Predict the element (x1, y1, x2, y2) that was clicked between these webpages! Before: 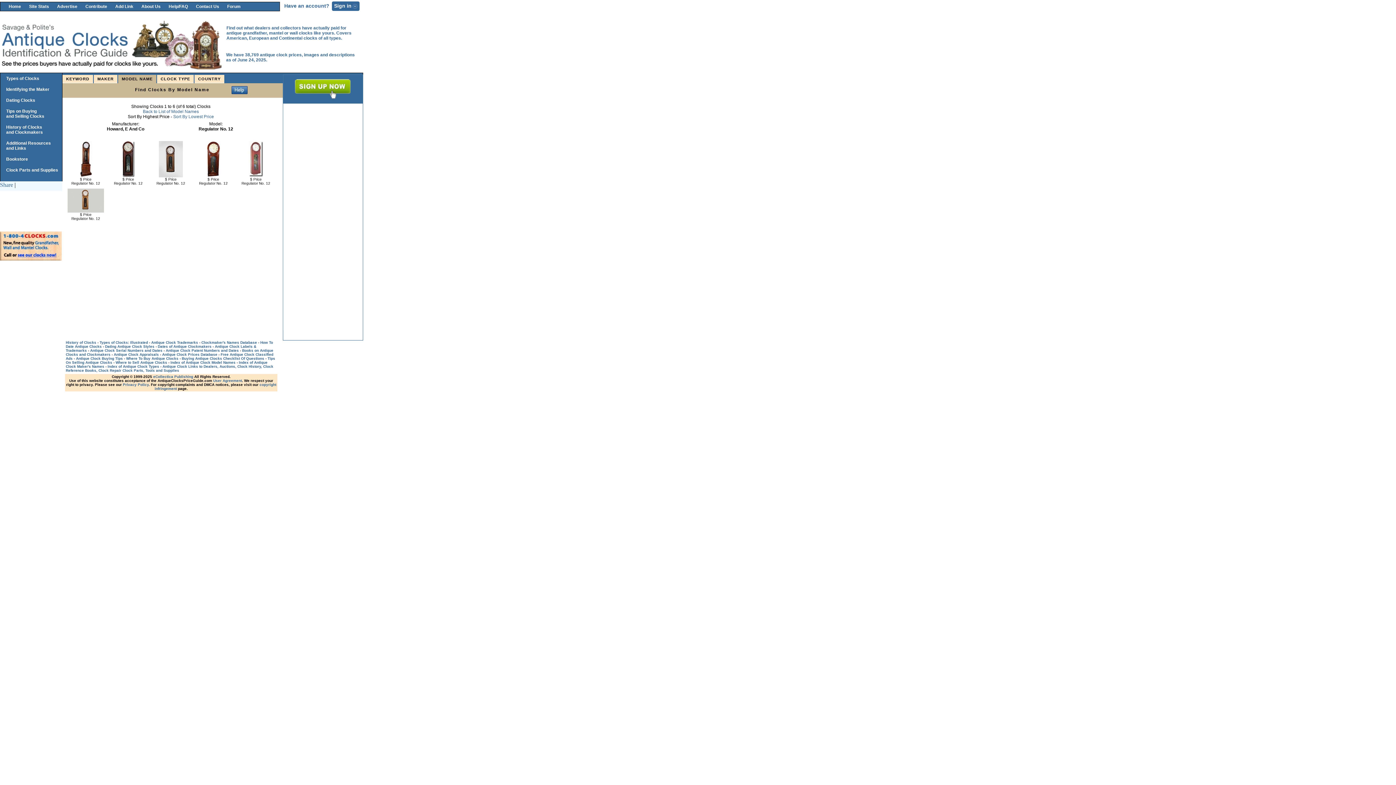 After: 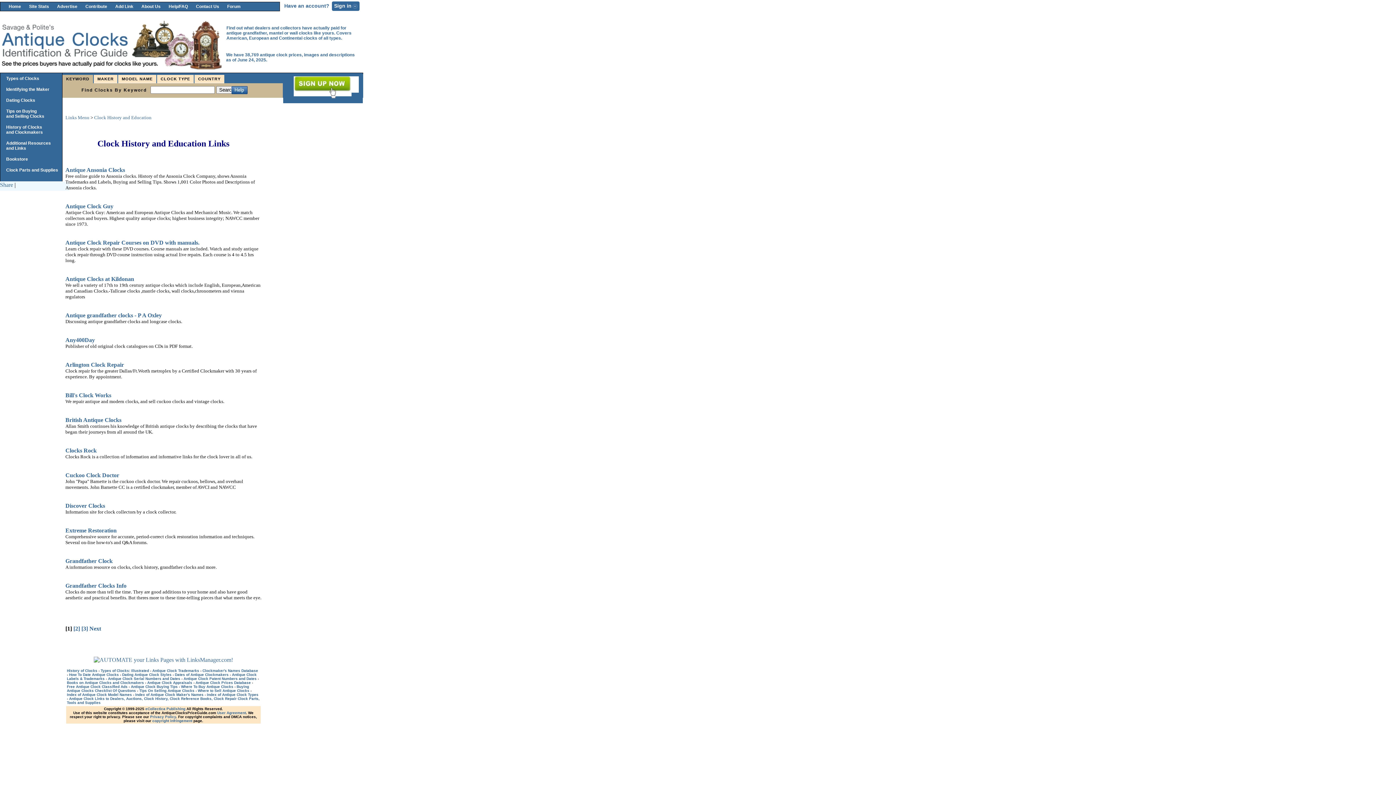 Action: label: Clock History, bbox: (237, 364, 262, 368)